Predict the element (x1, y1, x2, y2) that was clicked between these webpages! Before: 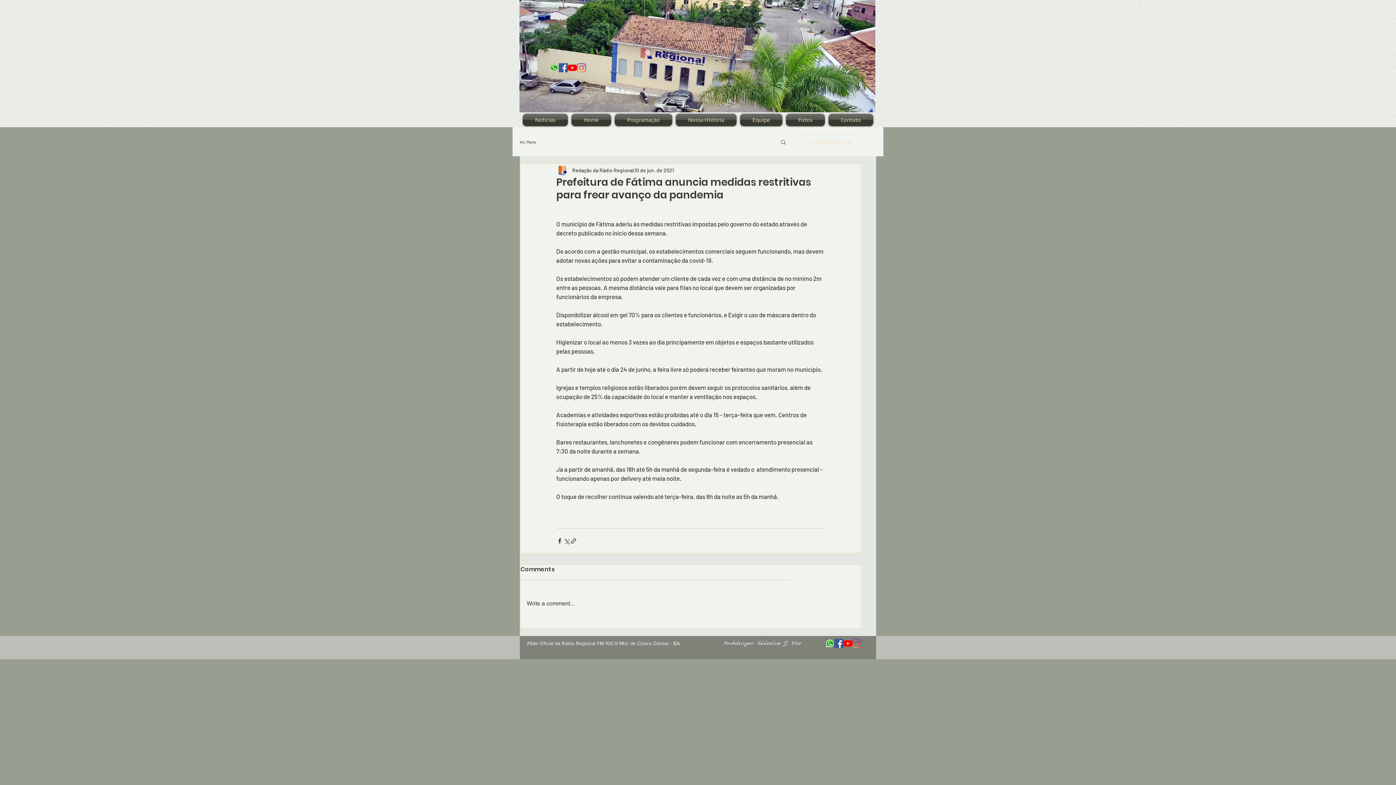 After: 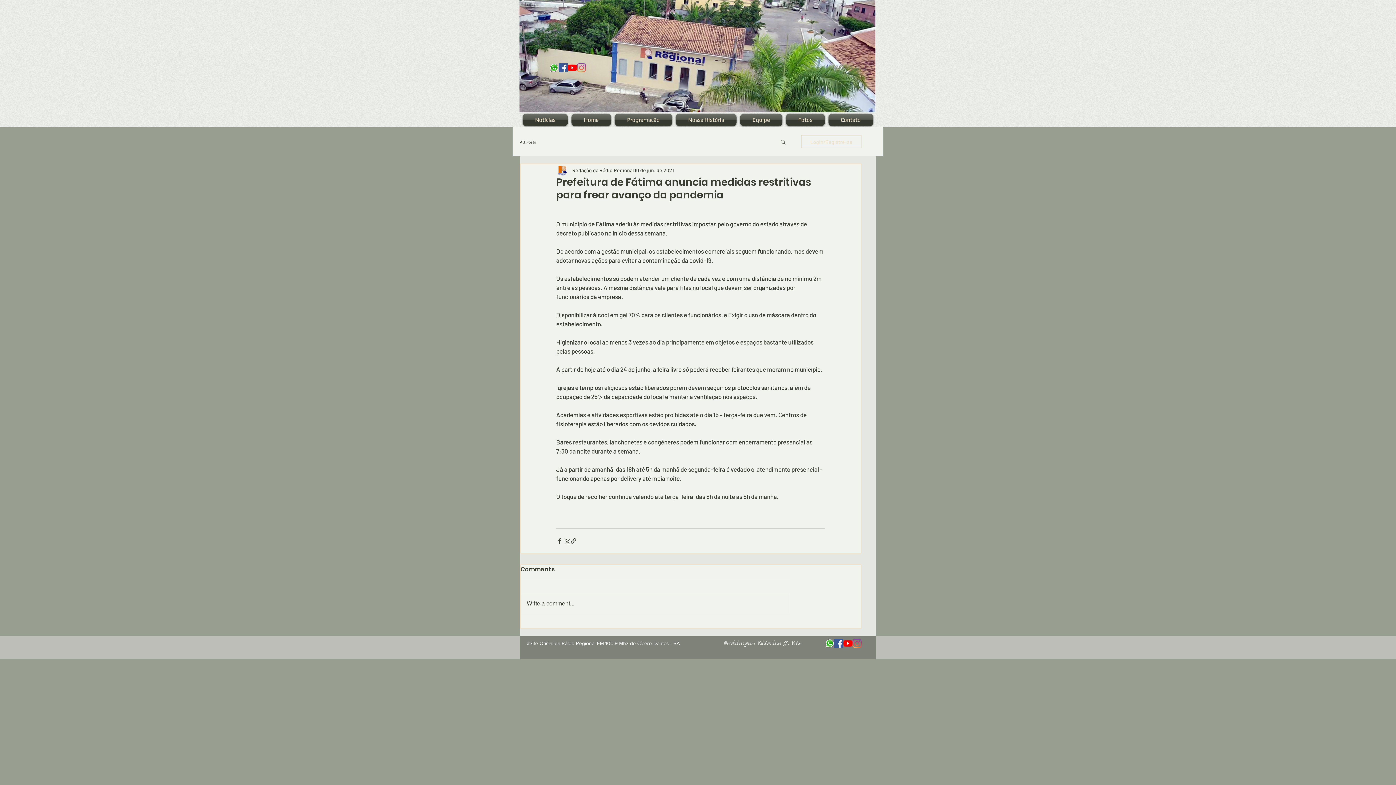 Action: bbox: (801, 135, 861, 148) label: Login/Registre-se